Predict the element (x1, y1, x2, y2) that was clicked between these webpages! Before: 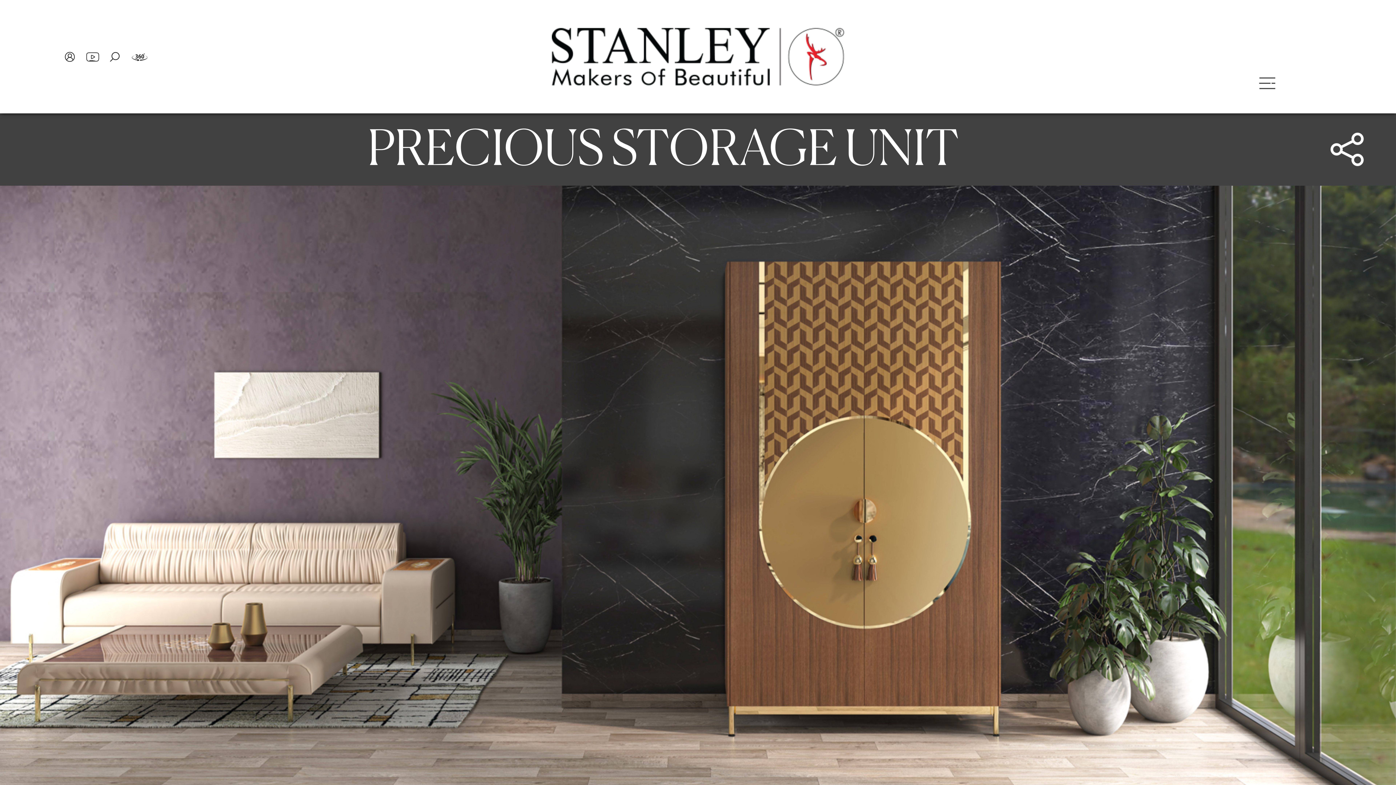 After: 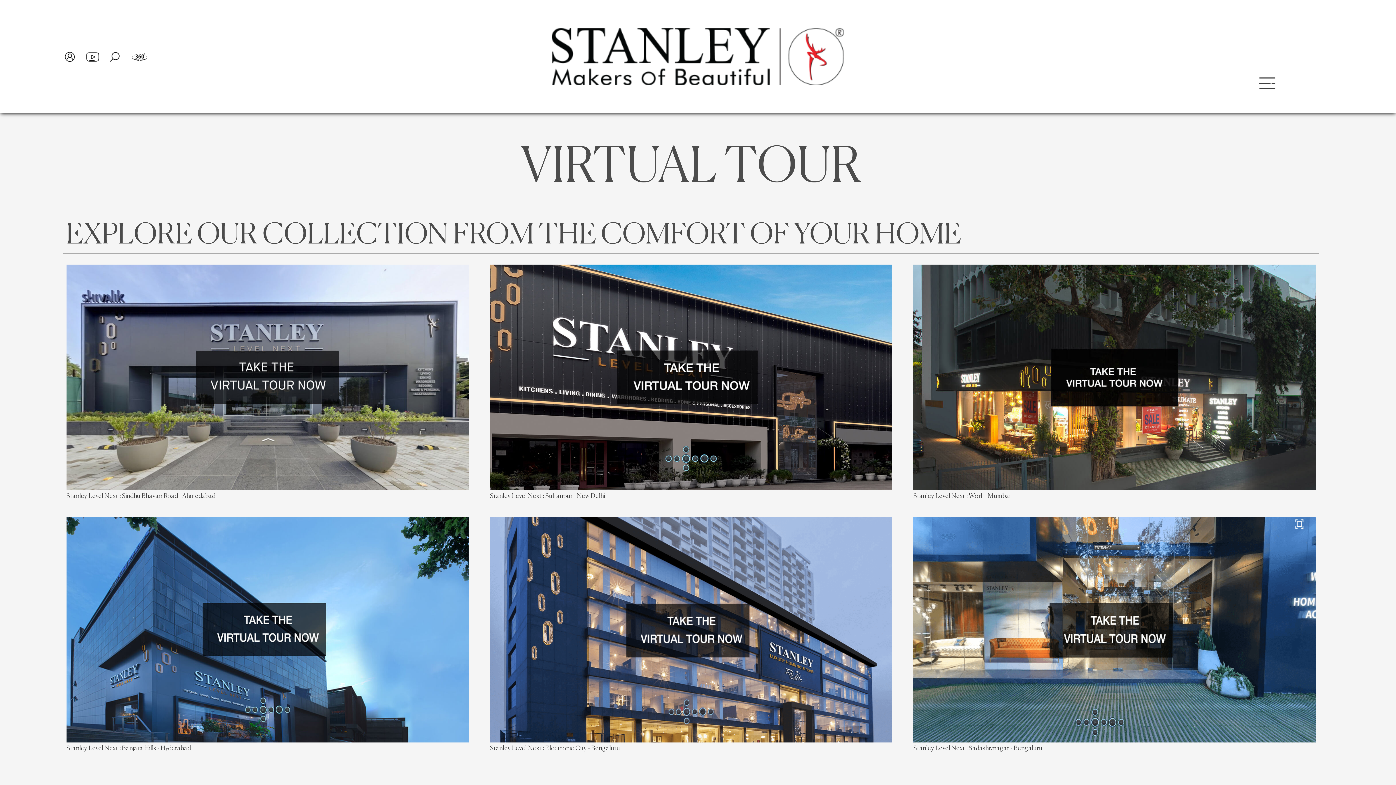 Action: bbox: (131, 50, 147, 62)